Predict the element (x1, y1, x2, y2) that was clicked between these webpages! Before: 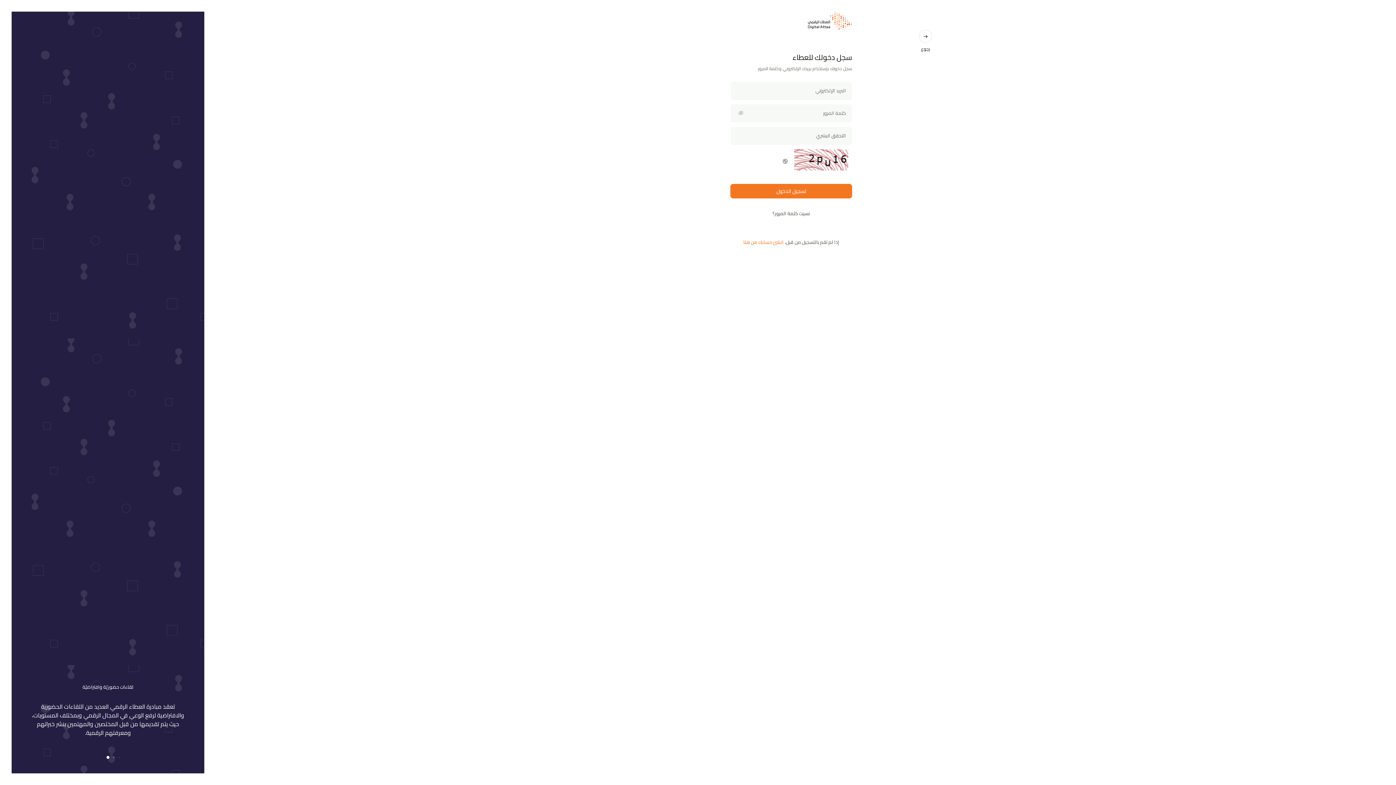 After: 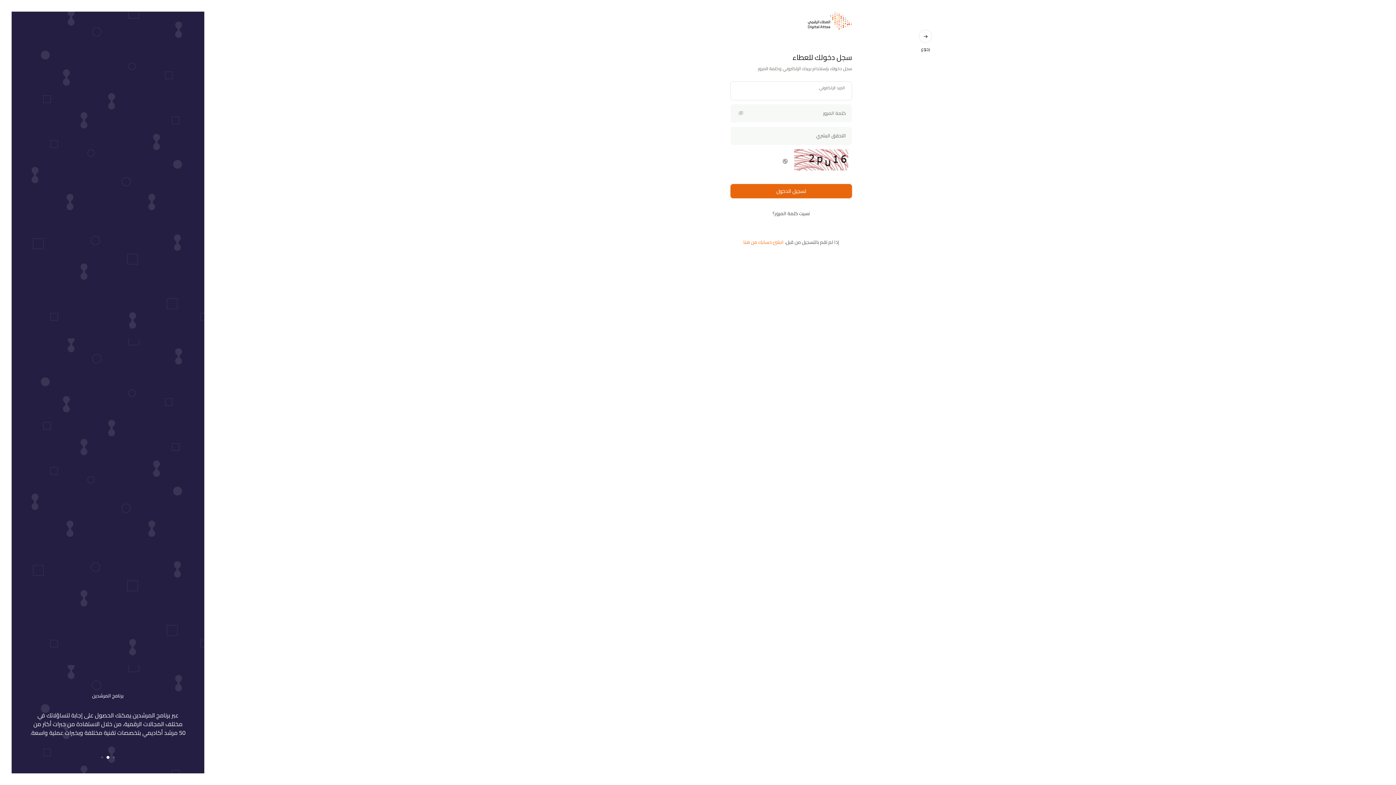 Action: label: تسجيل الدخول bbox: (730, 184, 852, 198)